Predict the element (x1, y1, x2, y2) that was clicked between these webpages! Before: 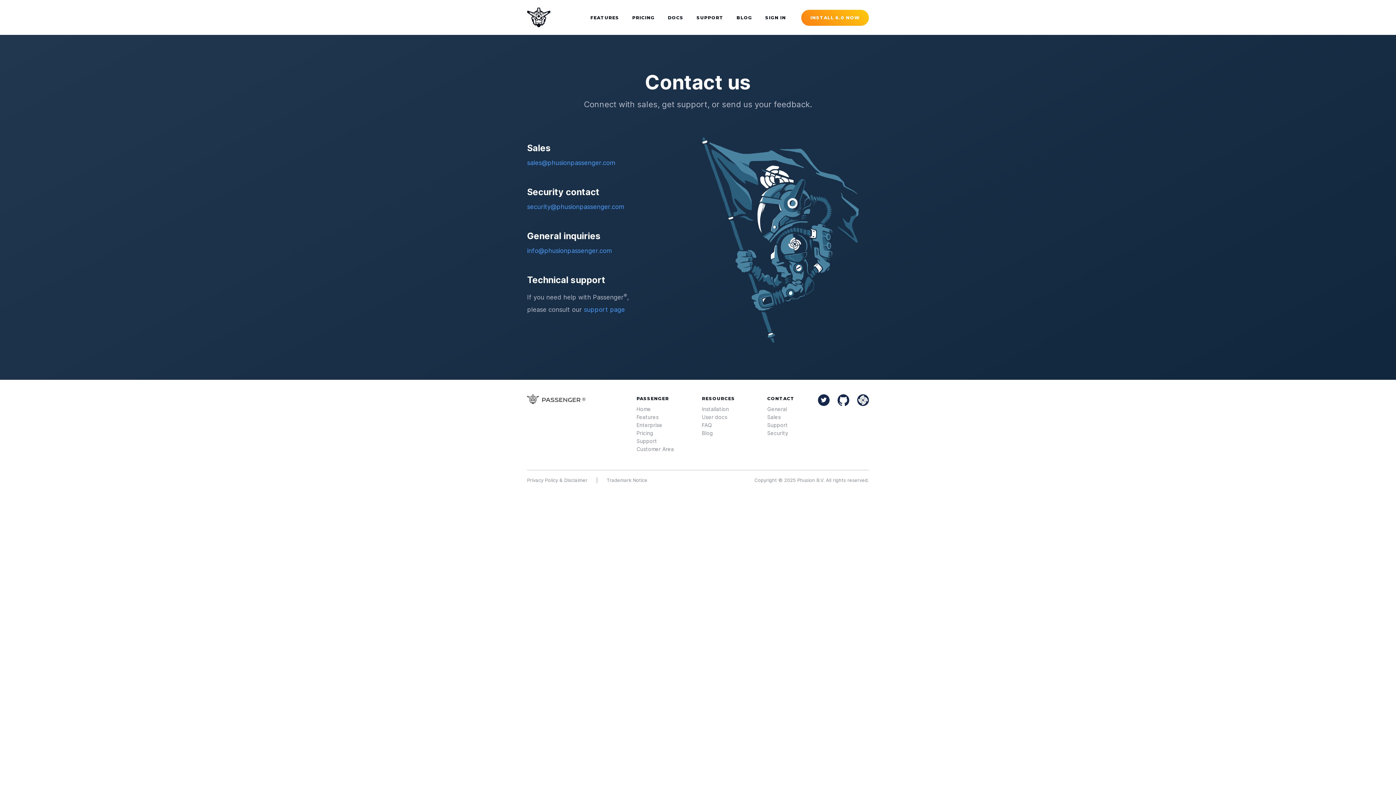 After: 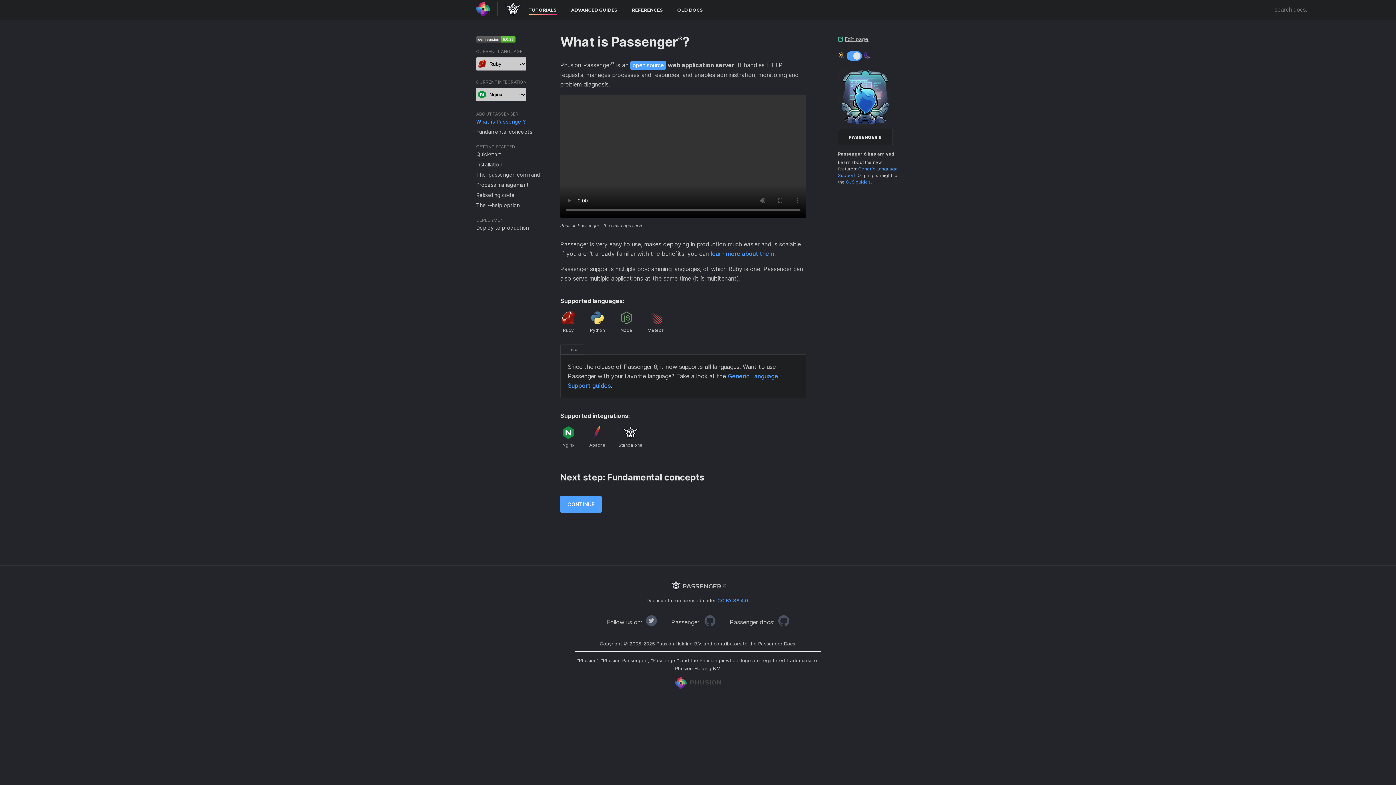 Action: label: User docs bbox: (702, 414, 727, 420)